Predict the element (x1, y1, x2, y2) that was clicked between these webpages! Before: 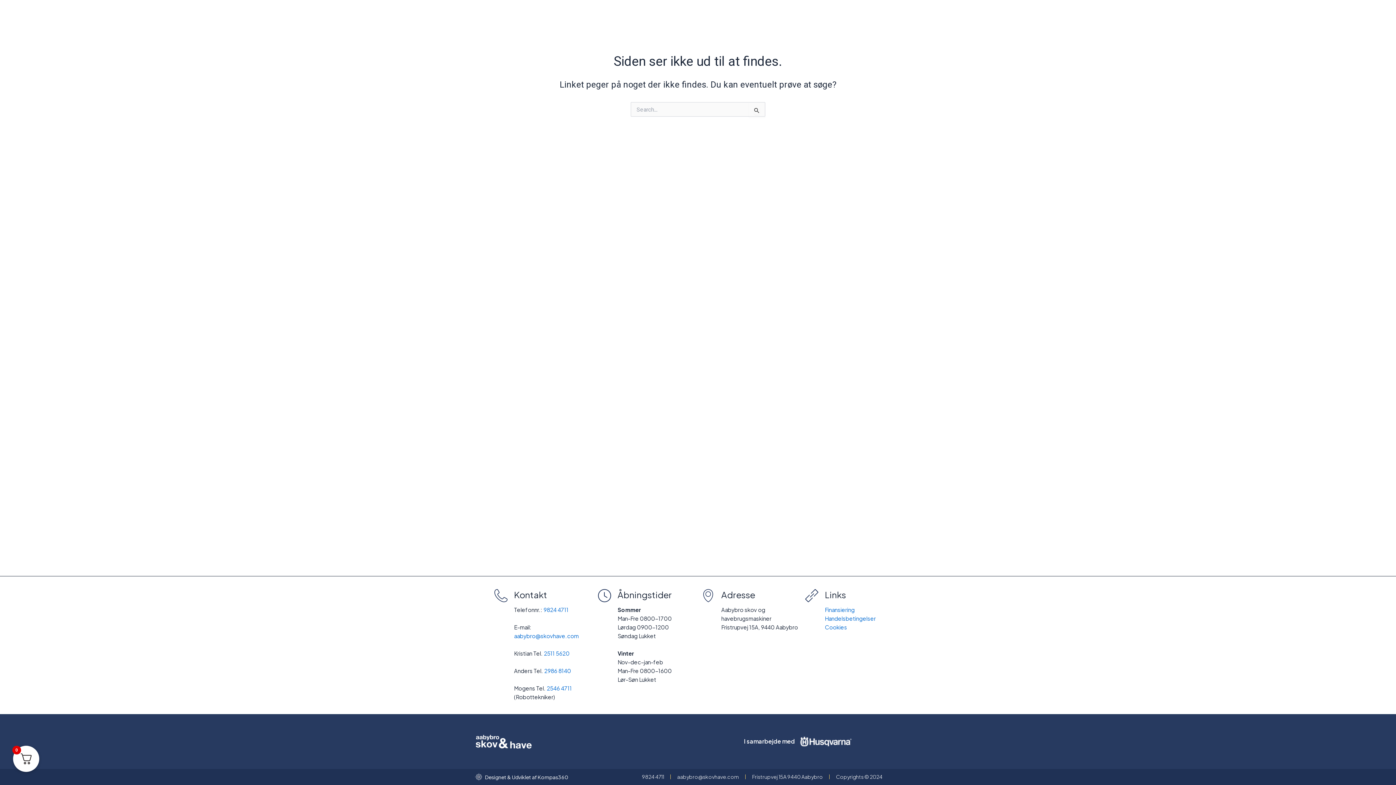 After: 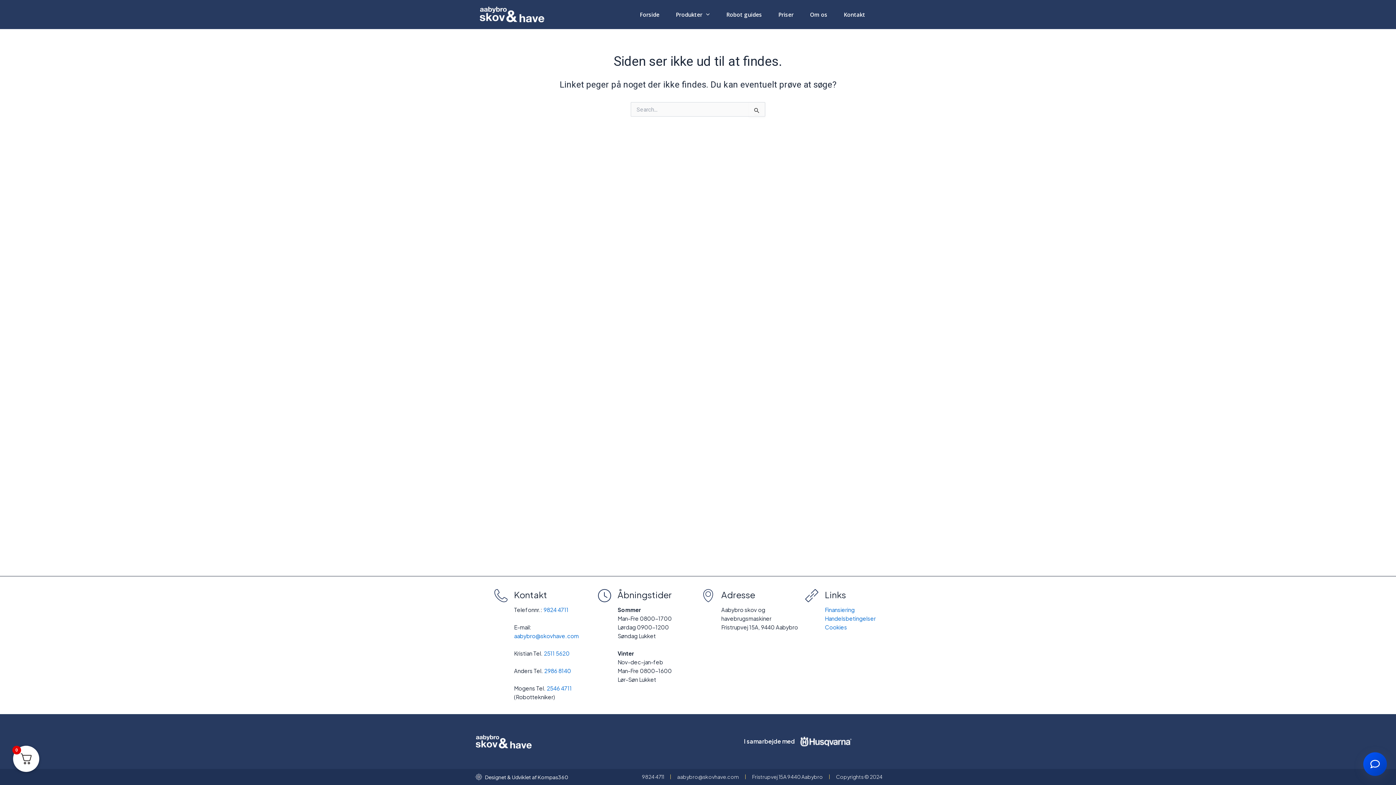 Action: label: aabybro@skovhave.com bbox: (677, 773, 739, 781)